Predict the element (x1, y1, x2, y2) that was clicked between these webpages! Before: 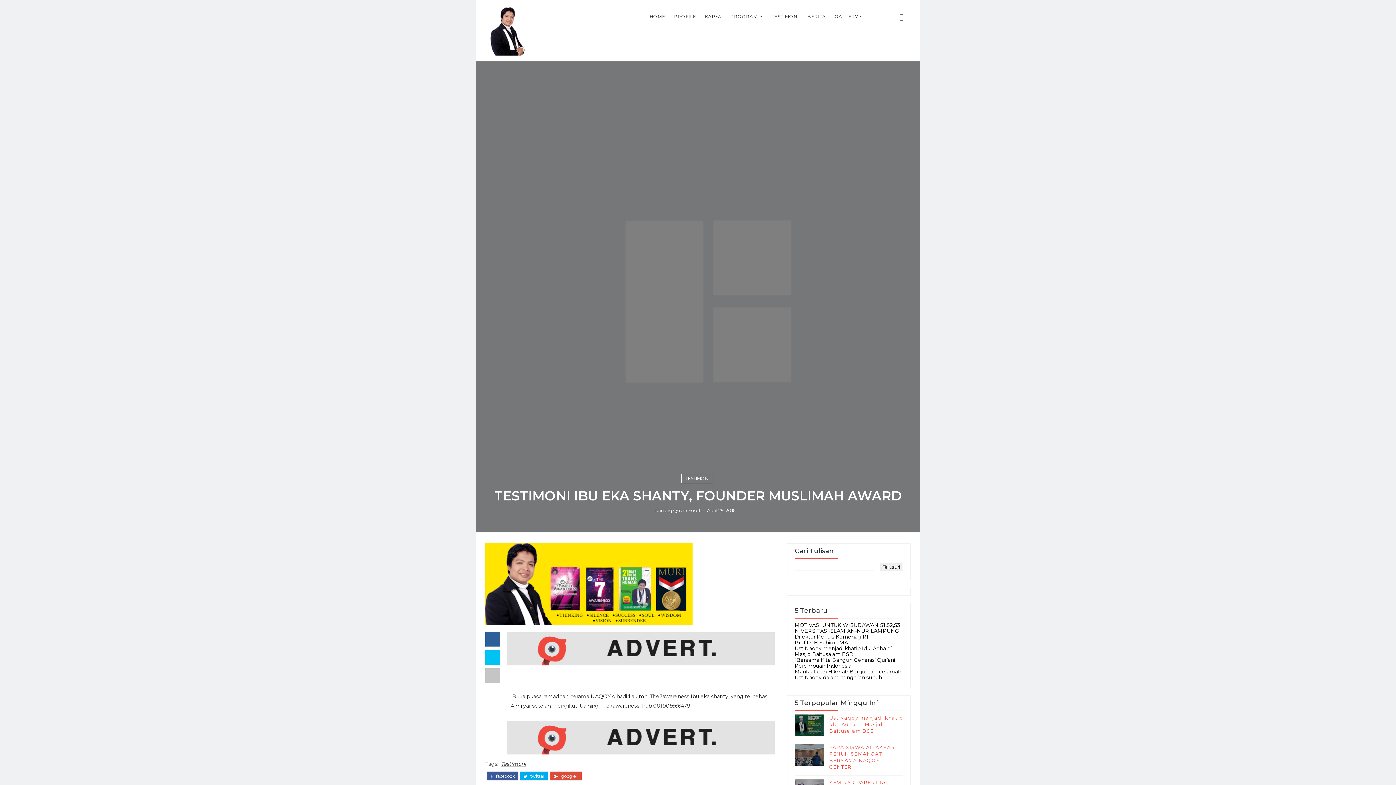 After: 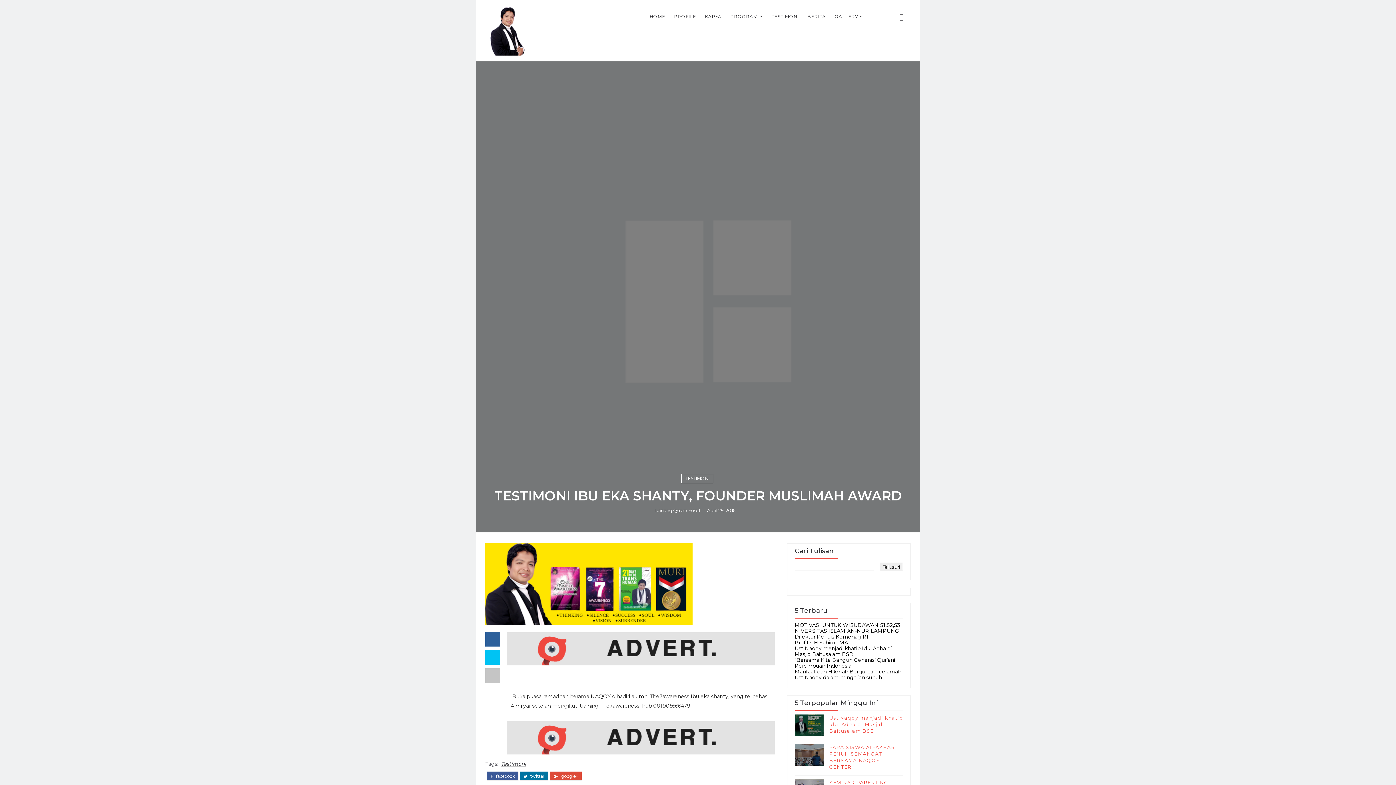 Action: label:  twitter bbox: (524, 774, 544, 779)